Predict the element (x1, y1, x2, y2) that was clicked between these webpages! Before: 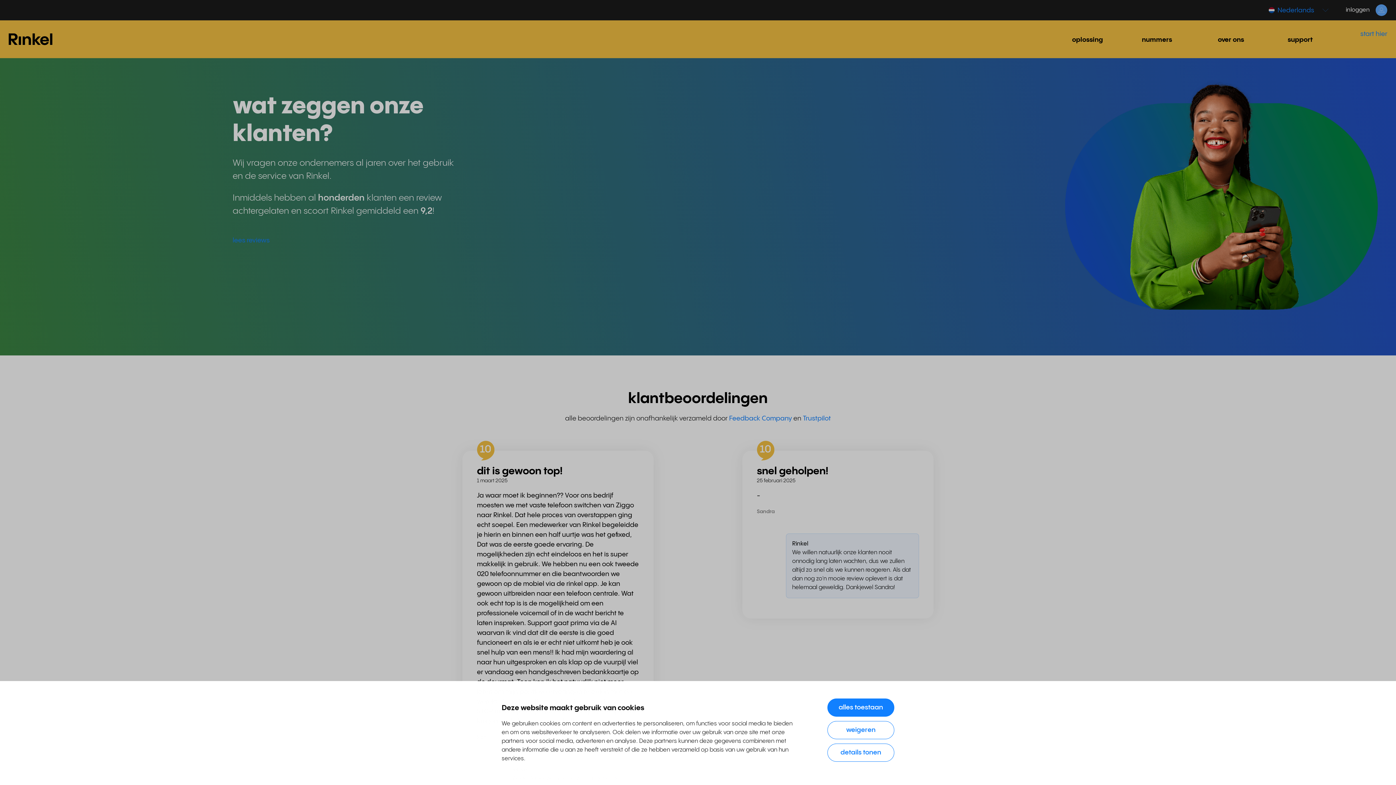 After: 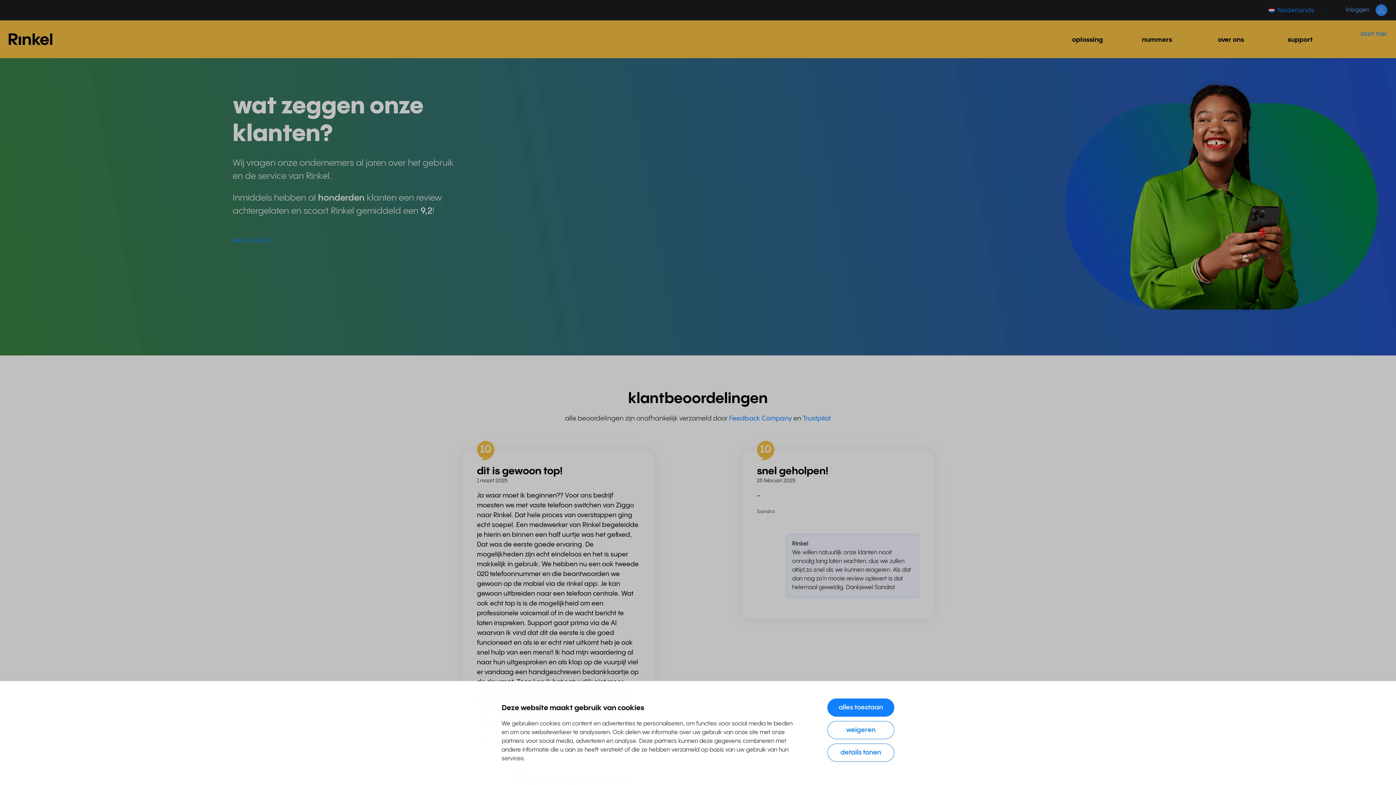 Action: label: inloggen bbox: (1346, 4, 1387, 16)